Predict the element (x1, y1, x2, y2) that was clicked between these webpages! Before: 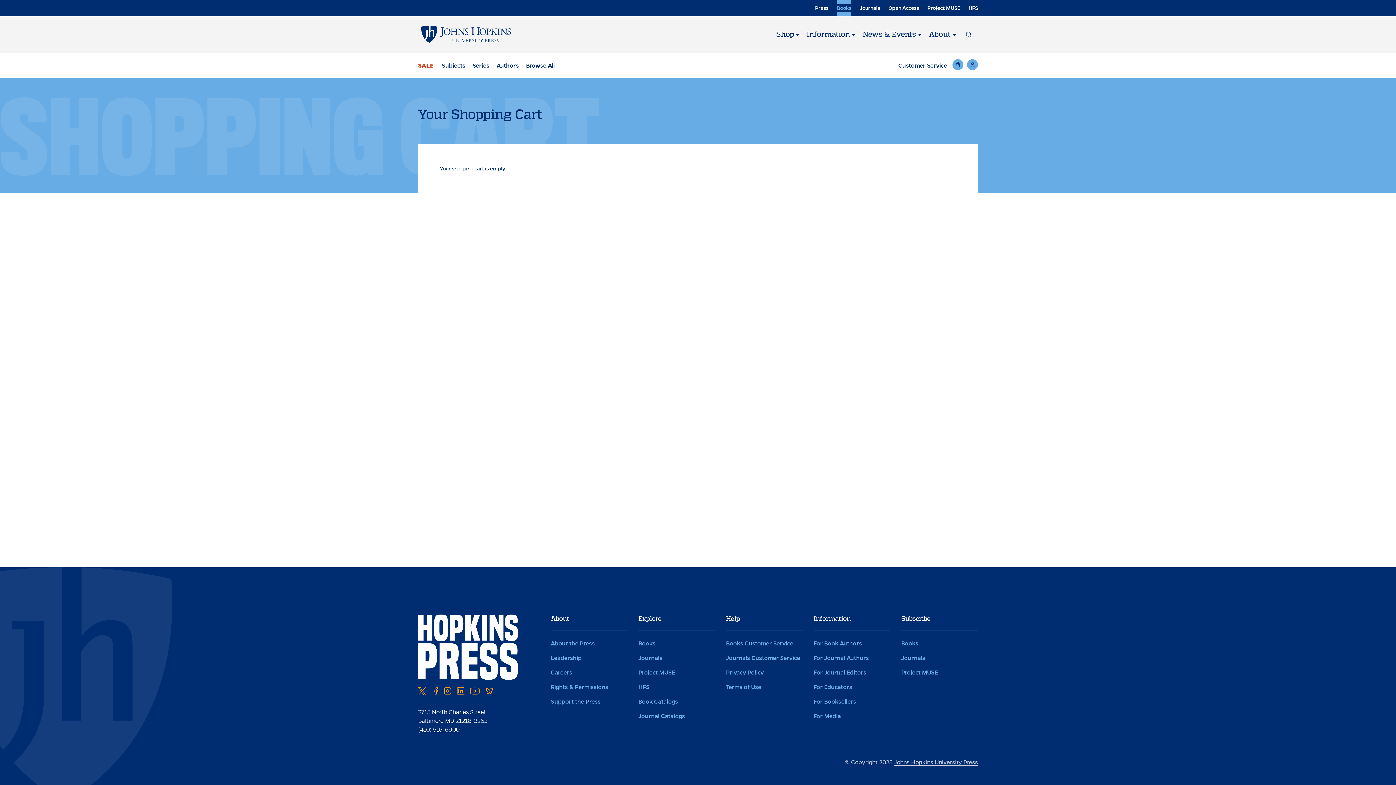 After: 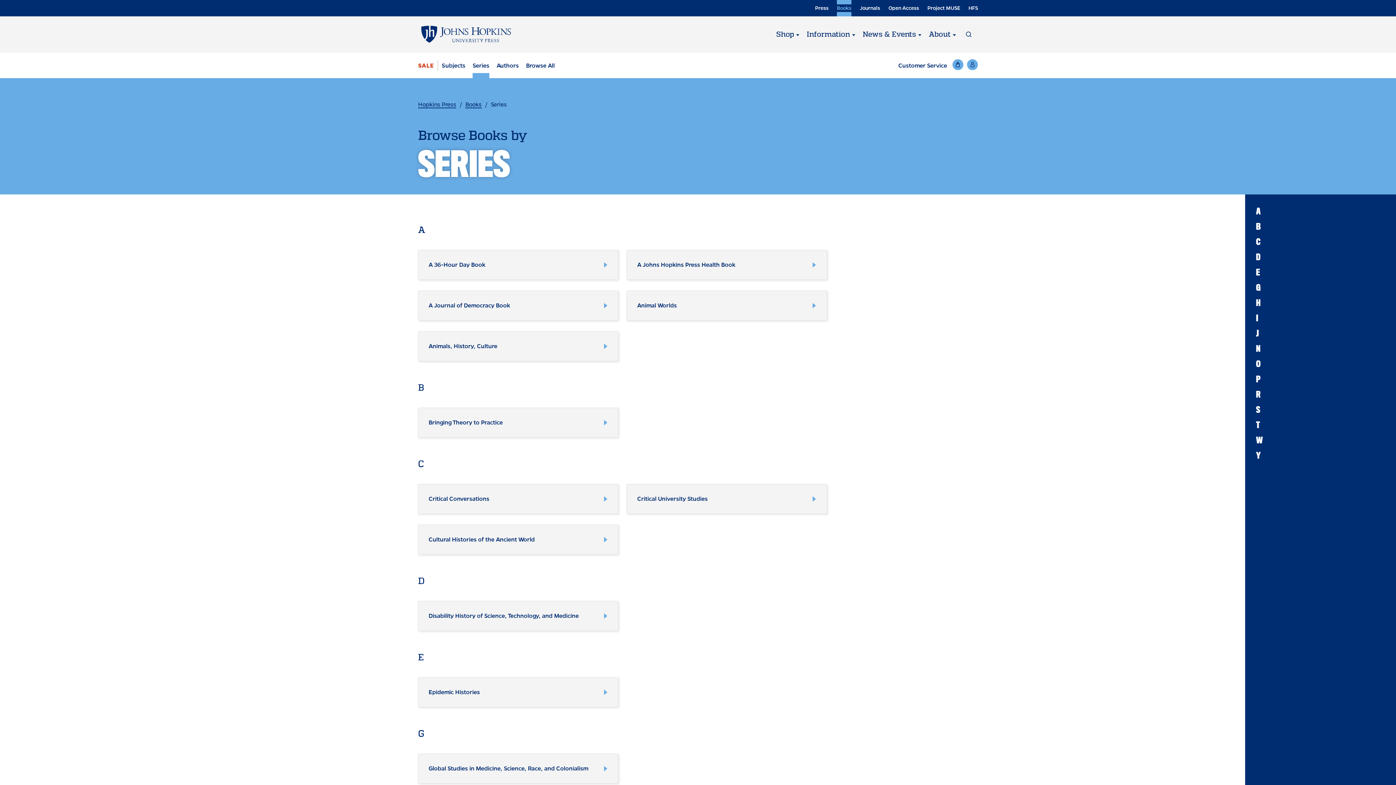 Action: bbox: (472, 62, 489, 68) label: Series